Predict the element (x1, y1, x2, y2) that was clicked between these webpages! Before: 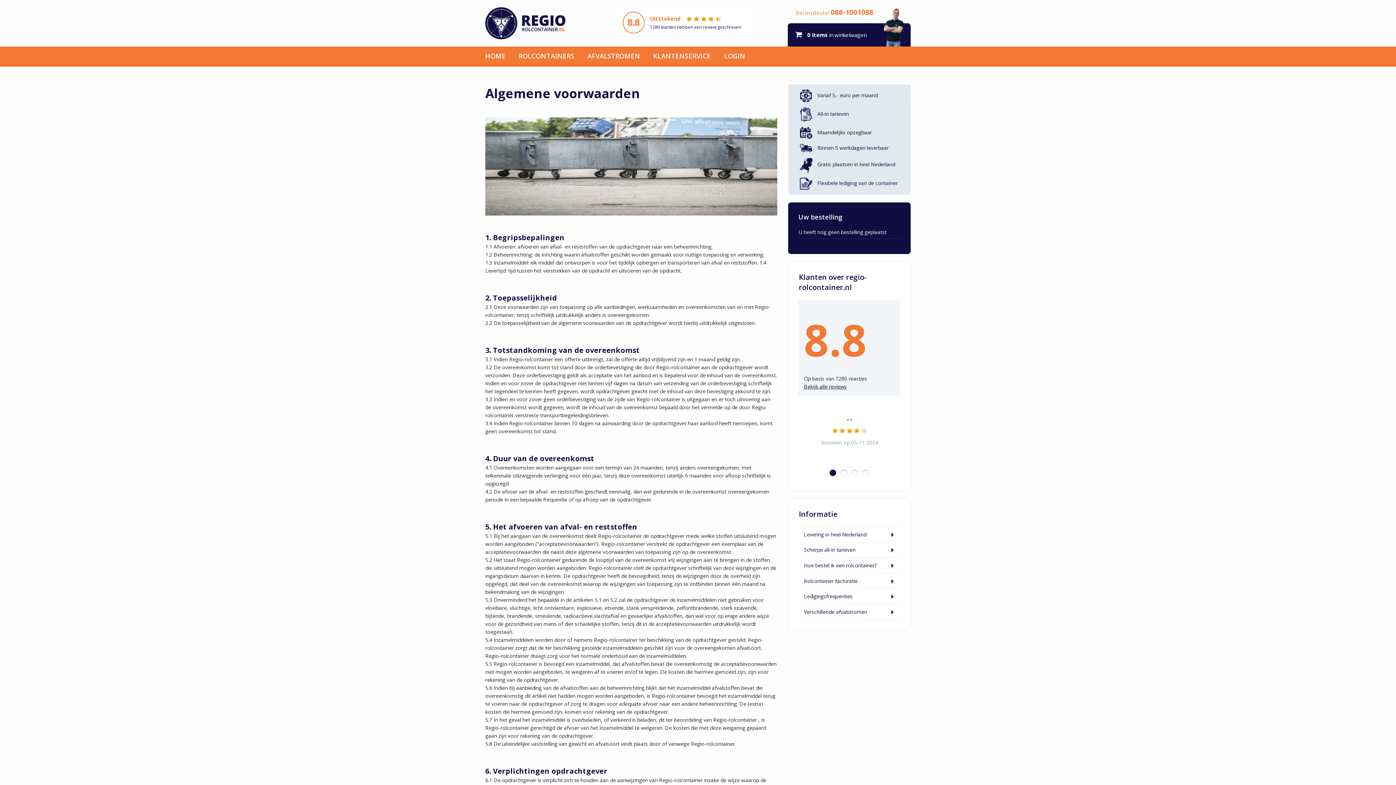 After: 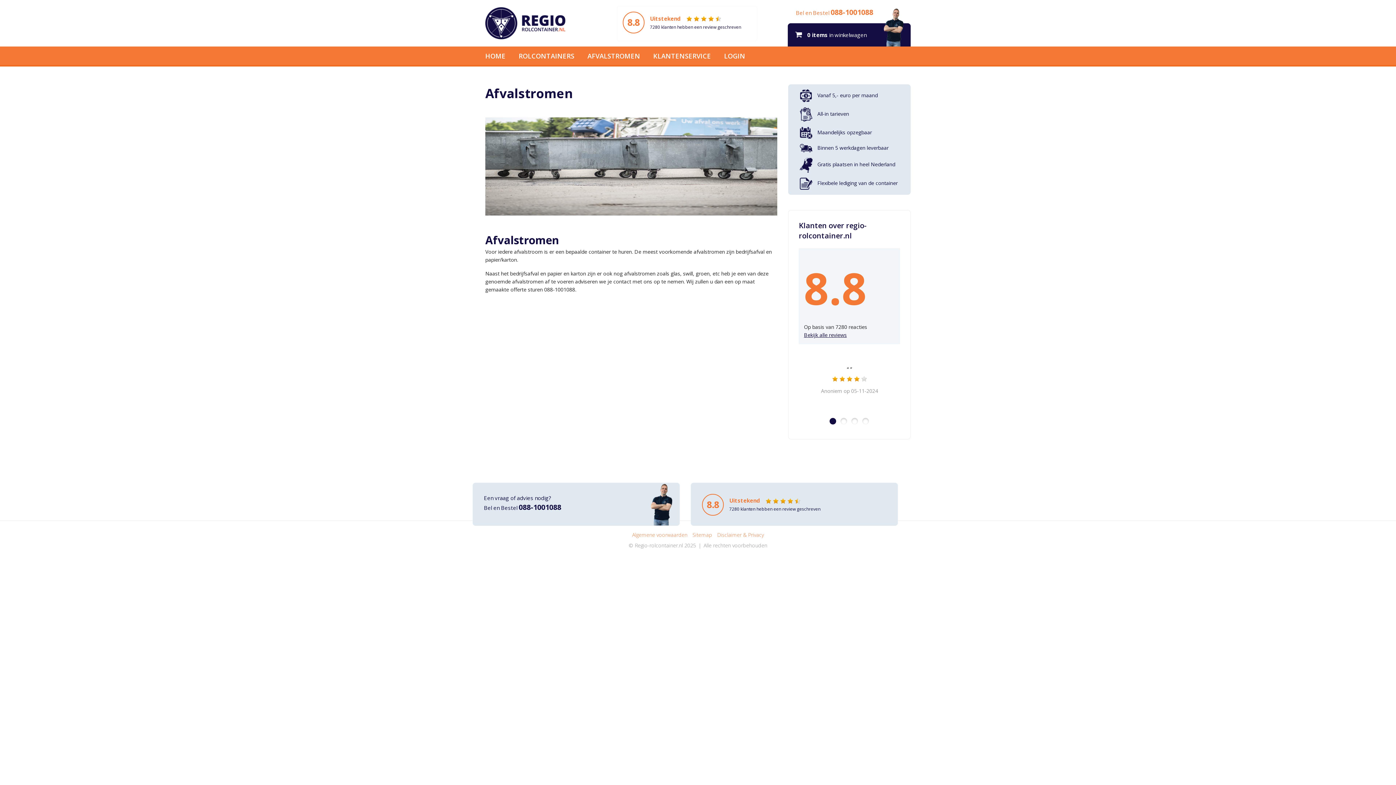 Action: label: Verschillende afvalstromen bbox: (799, 604, 900, 620)